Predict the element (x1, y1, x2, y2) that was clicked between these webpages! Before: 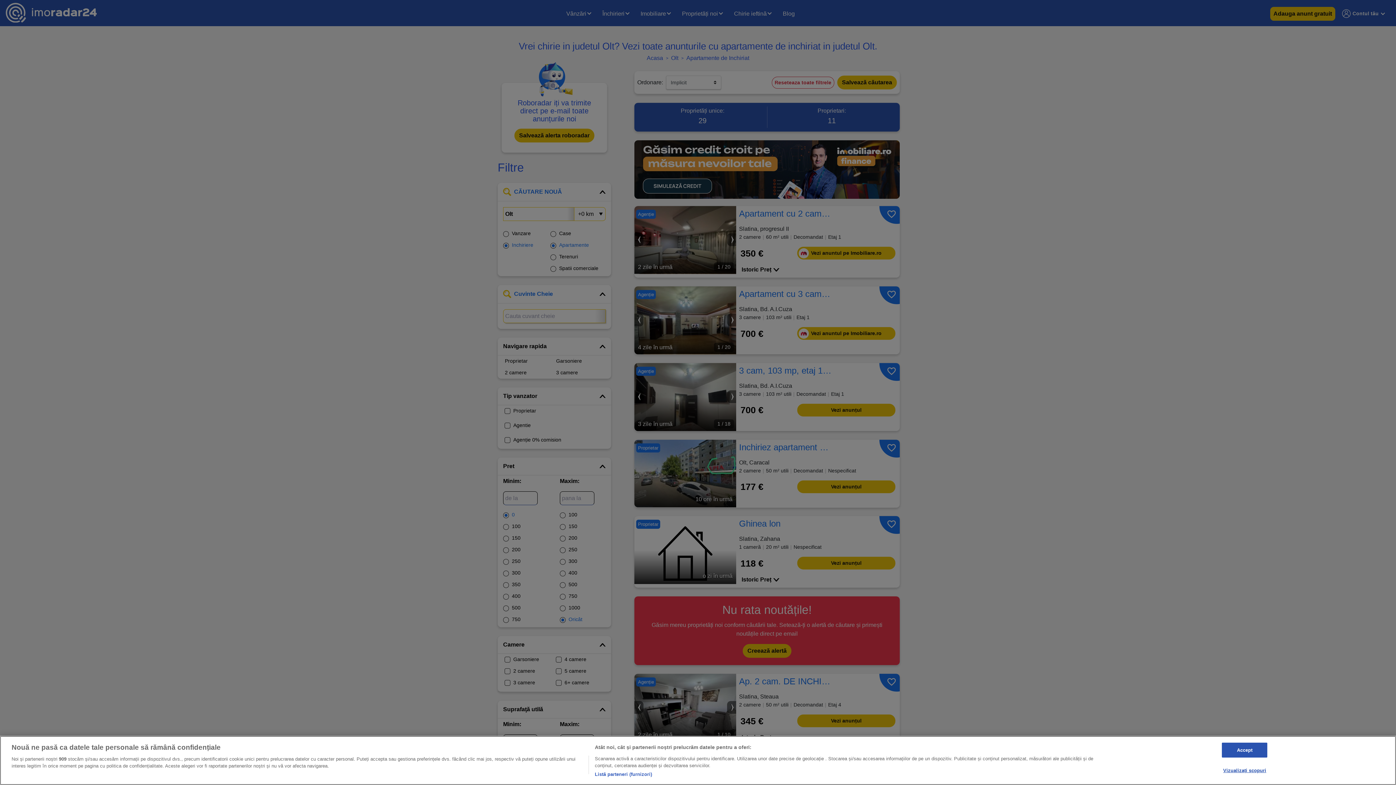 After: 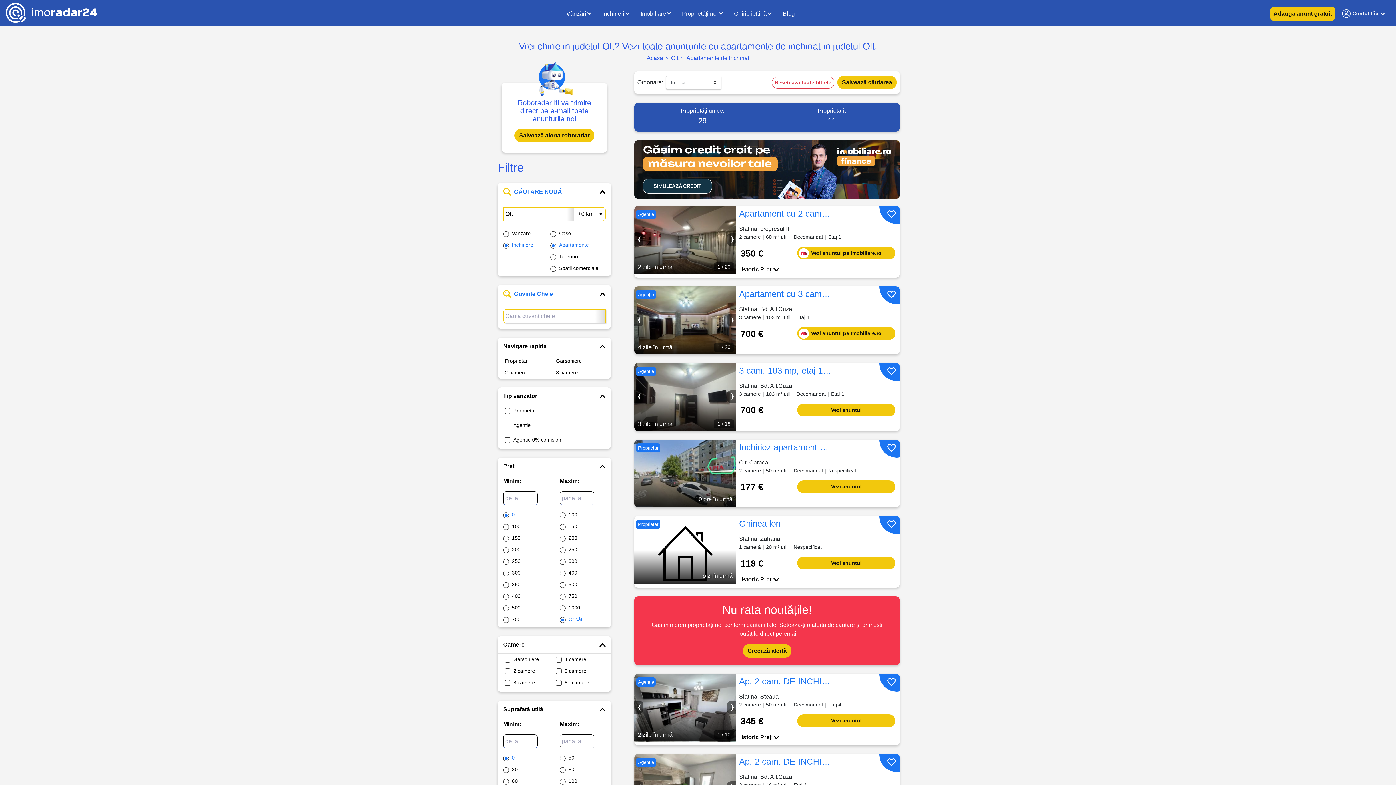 Action: label: Accept bbox: (1222, 742, 1267, 757)